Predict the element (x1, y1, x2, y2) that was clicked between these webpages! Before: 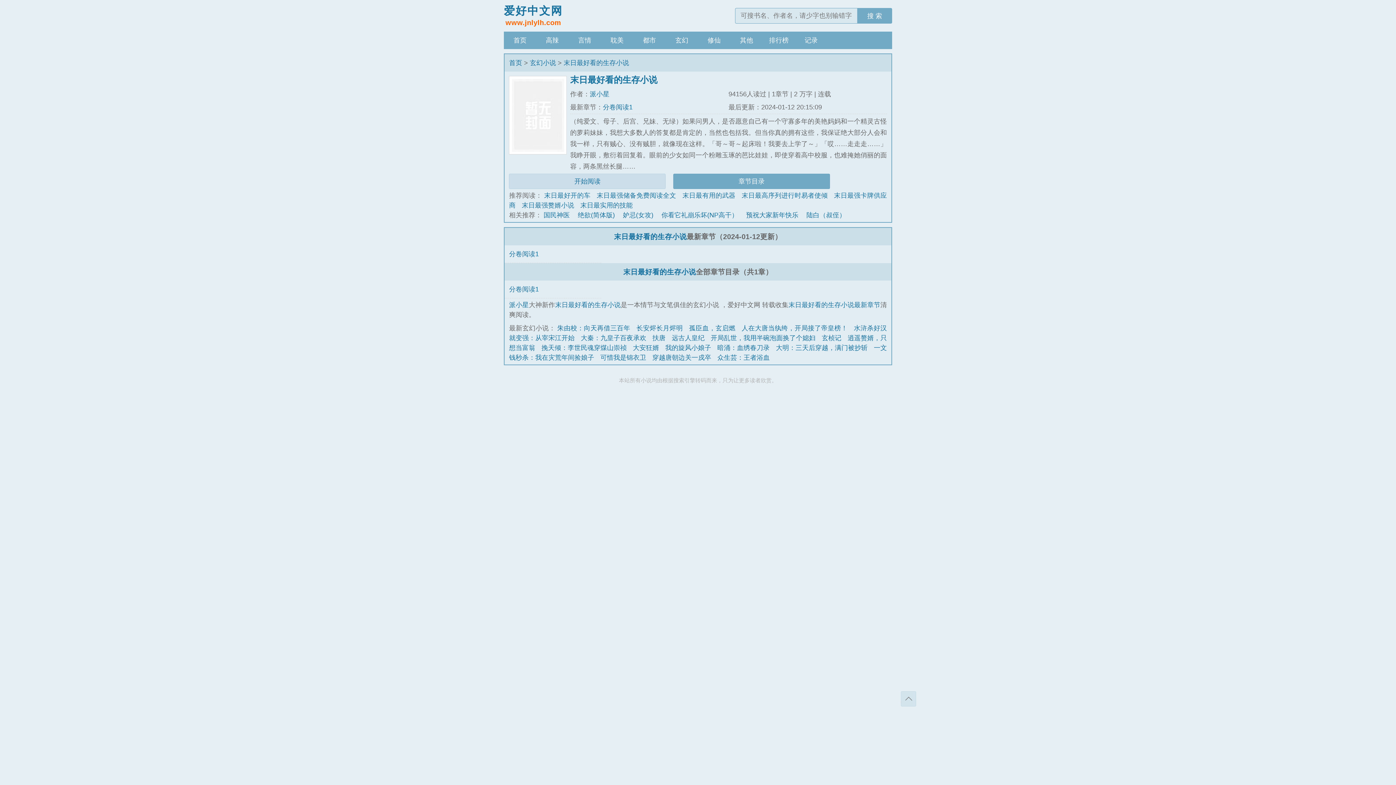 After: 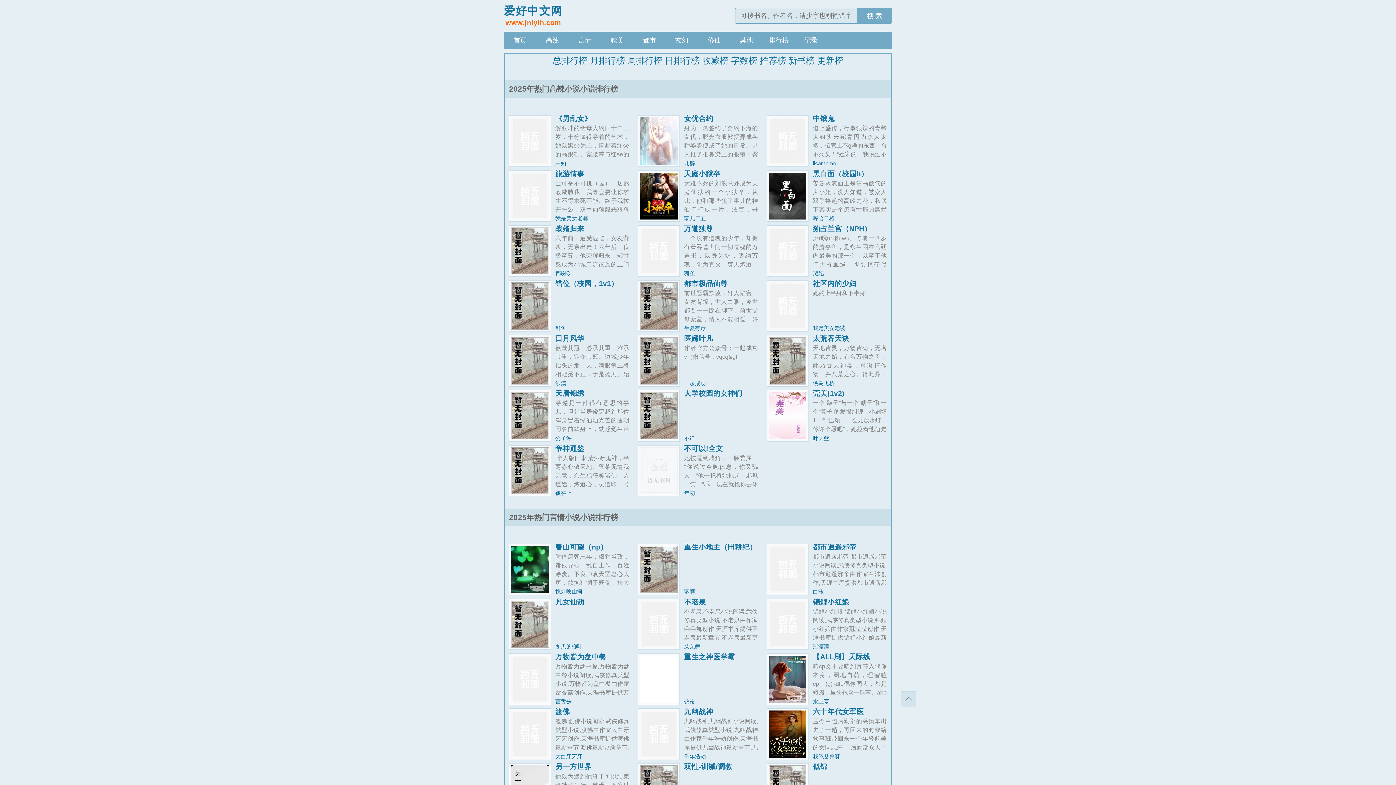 Action: bbox: (762, 31, 795, 49) label: 排行榜